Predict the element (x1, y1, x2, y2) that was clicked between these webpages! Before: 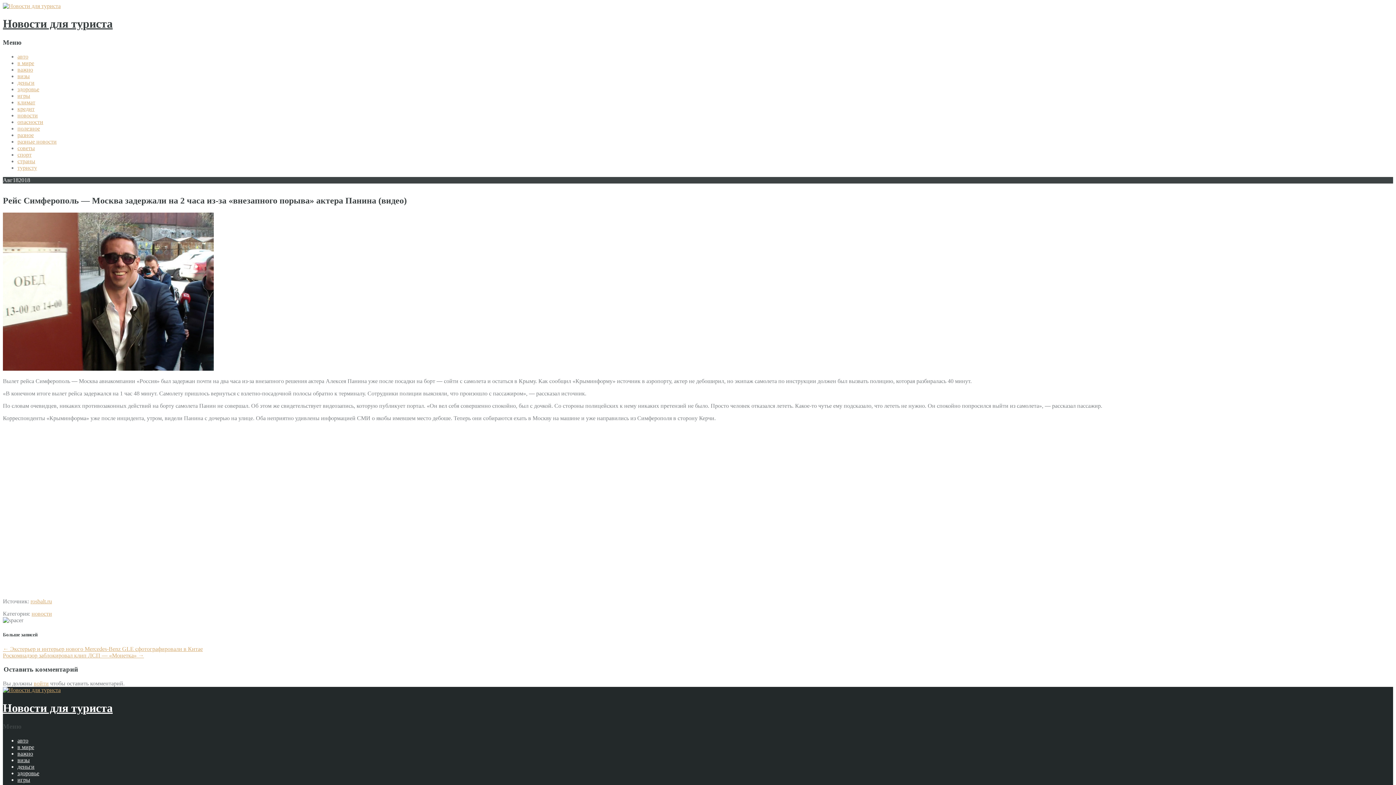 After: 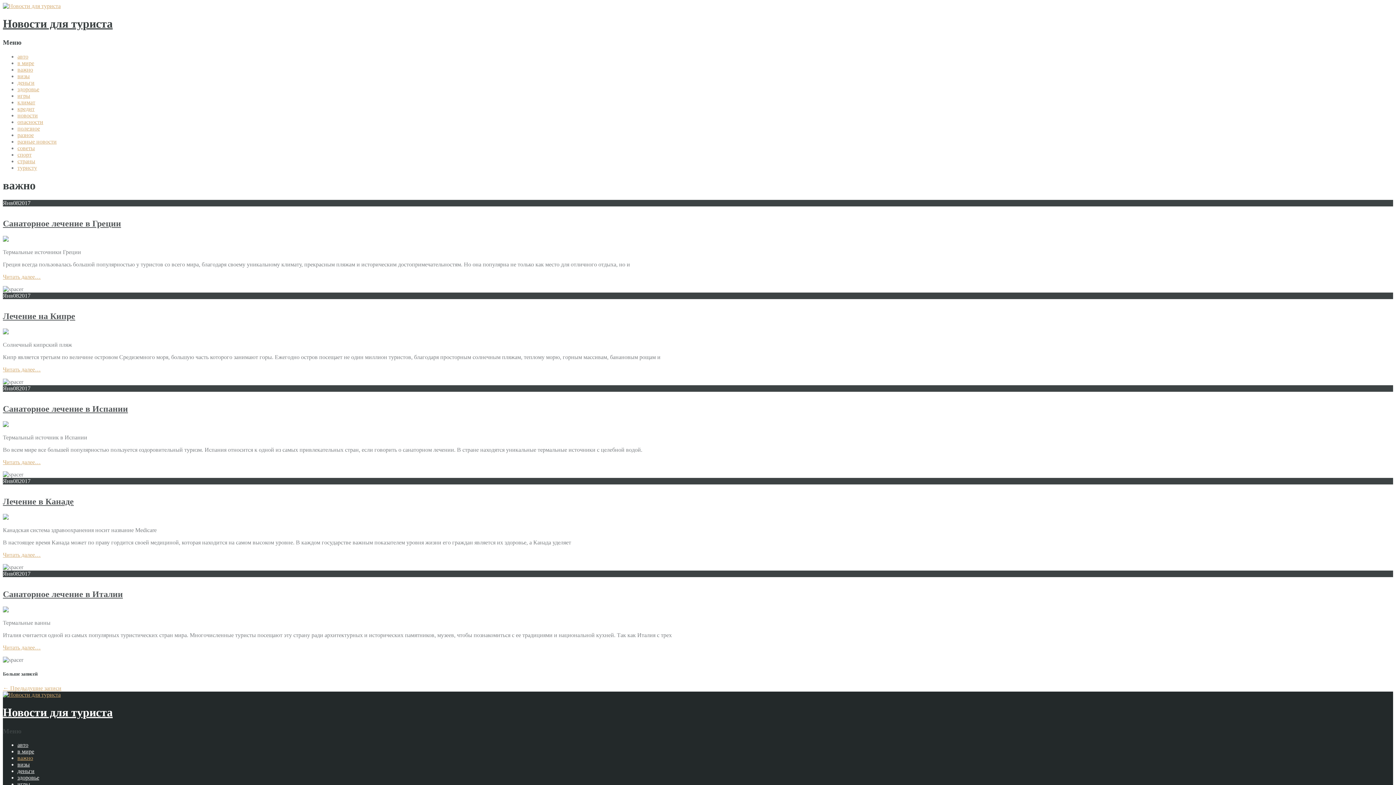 Action: label: важно bbox: (17, 750, 33, 757)